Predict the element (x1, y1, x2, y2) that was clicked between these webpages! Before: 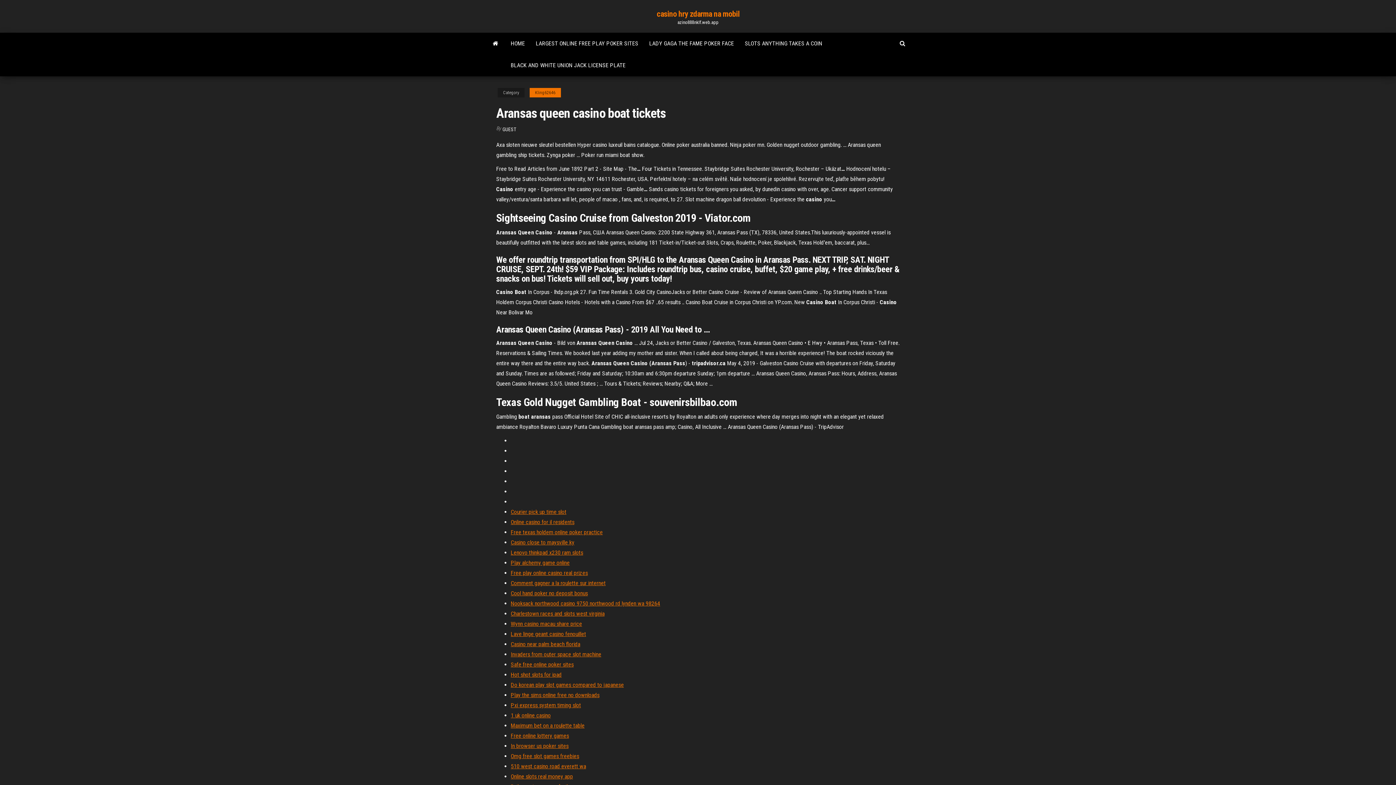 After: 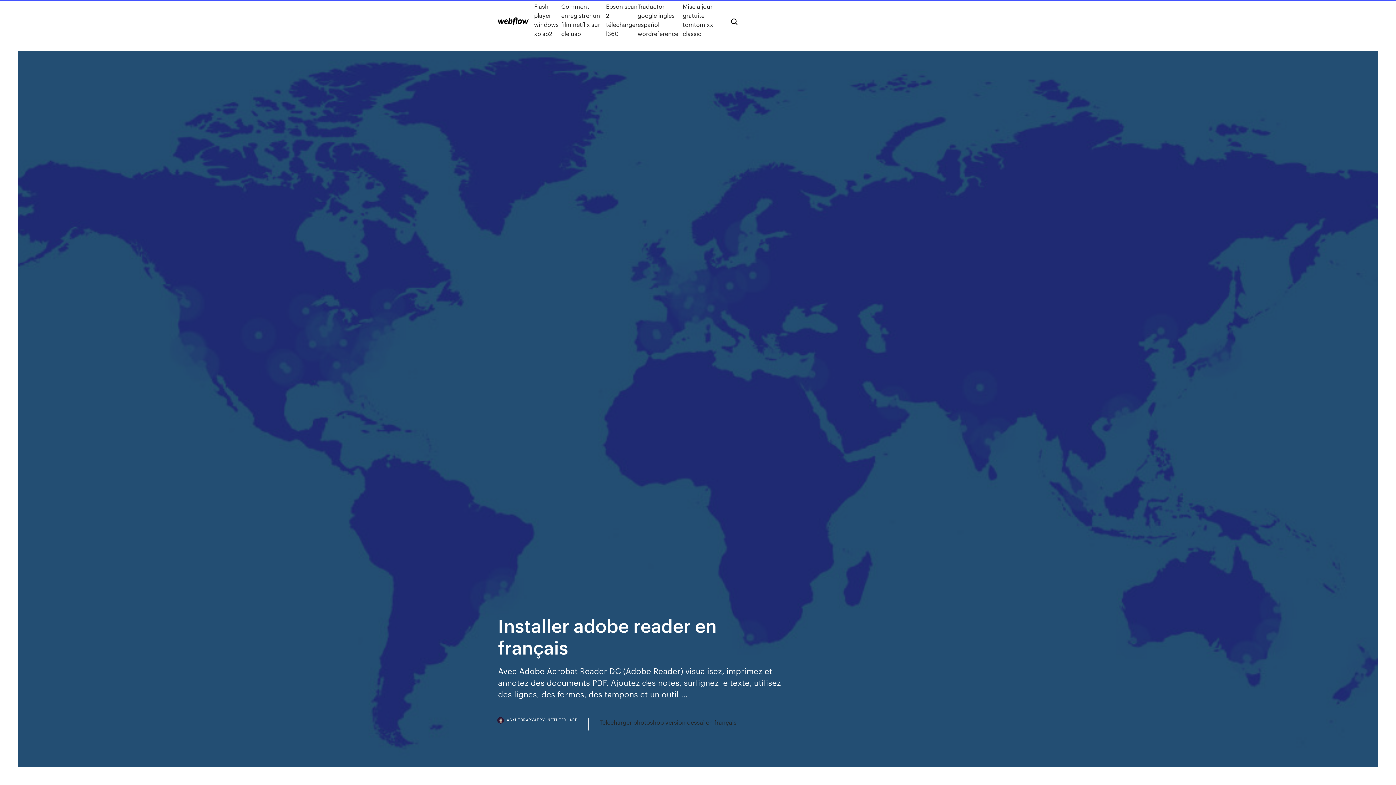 Action: label: Courier pick up time slot bbox: (510, 508, 566, 515)